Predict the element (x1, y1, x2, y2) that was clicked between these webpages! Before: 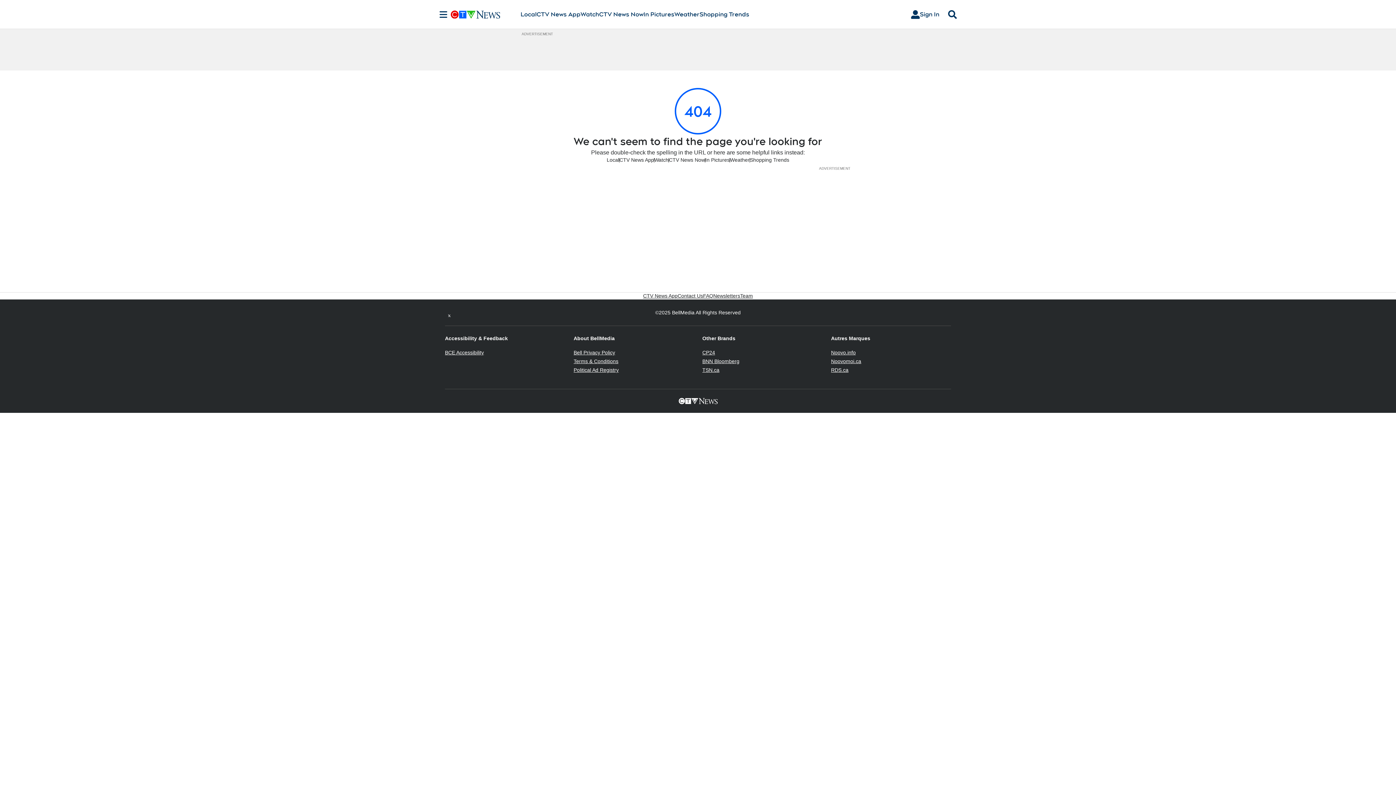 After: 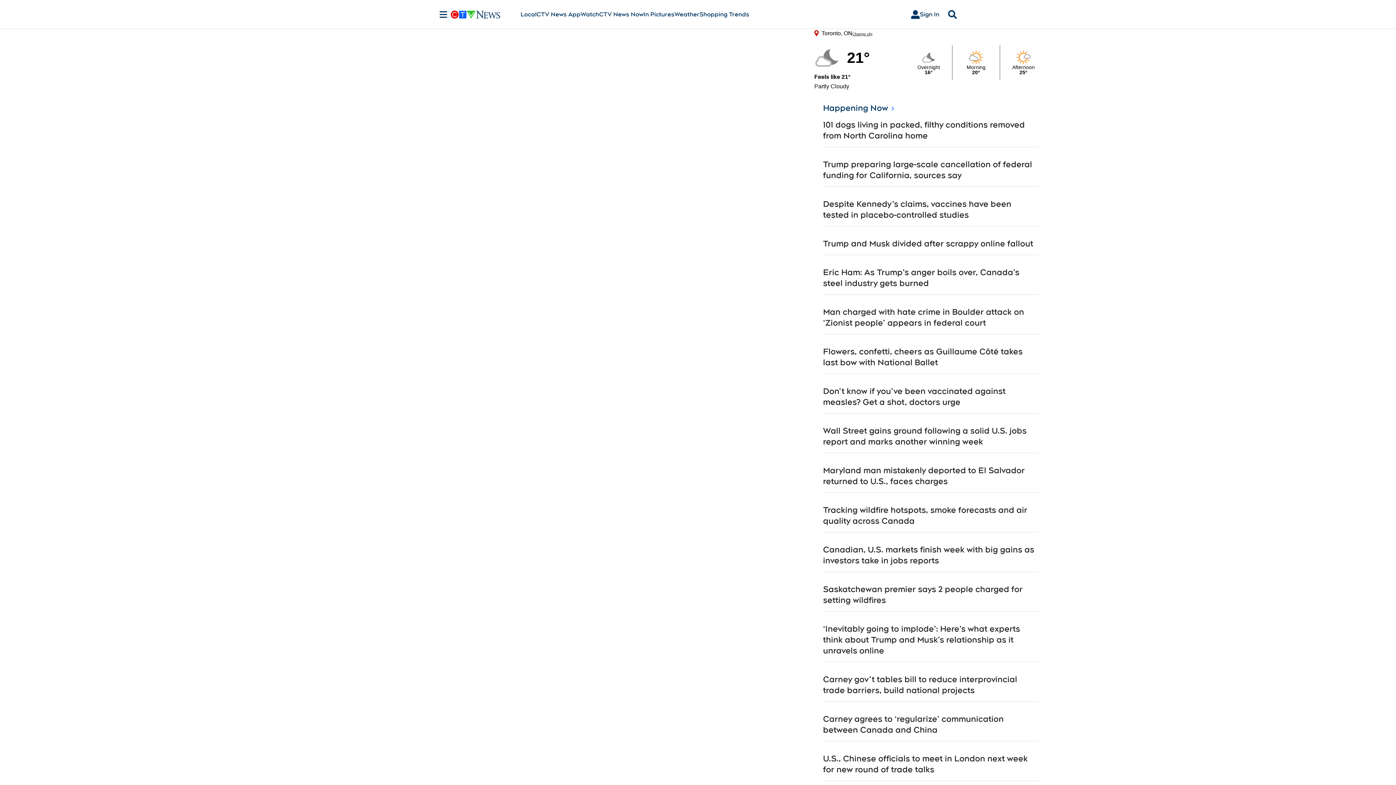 Action: bbox: (669, 156, 705, 163) label: CTV News Now